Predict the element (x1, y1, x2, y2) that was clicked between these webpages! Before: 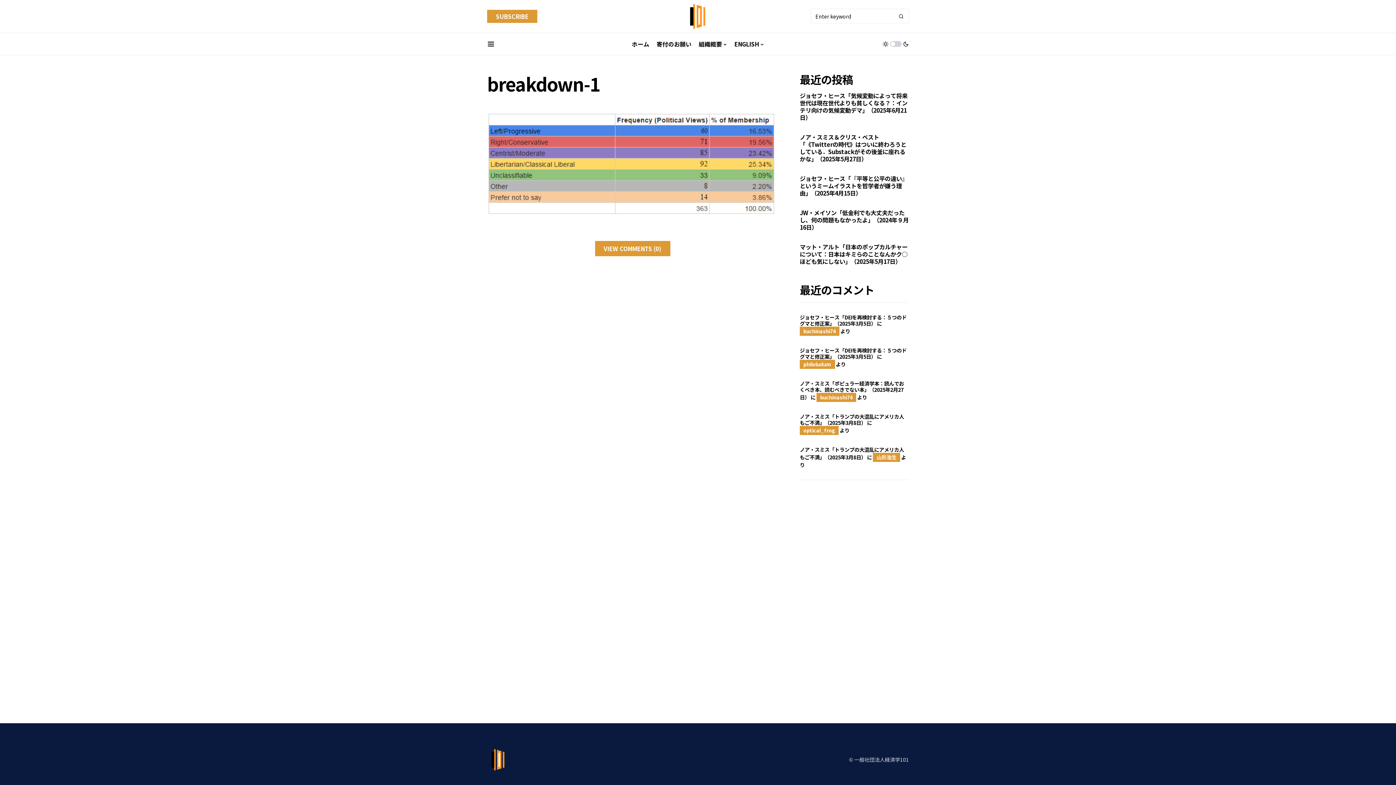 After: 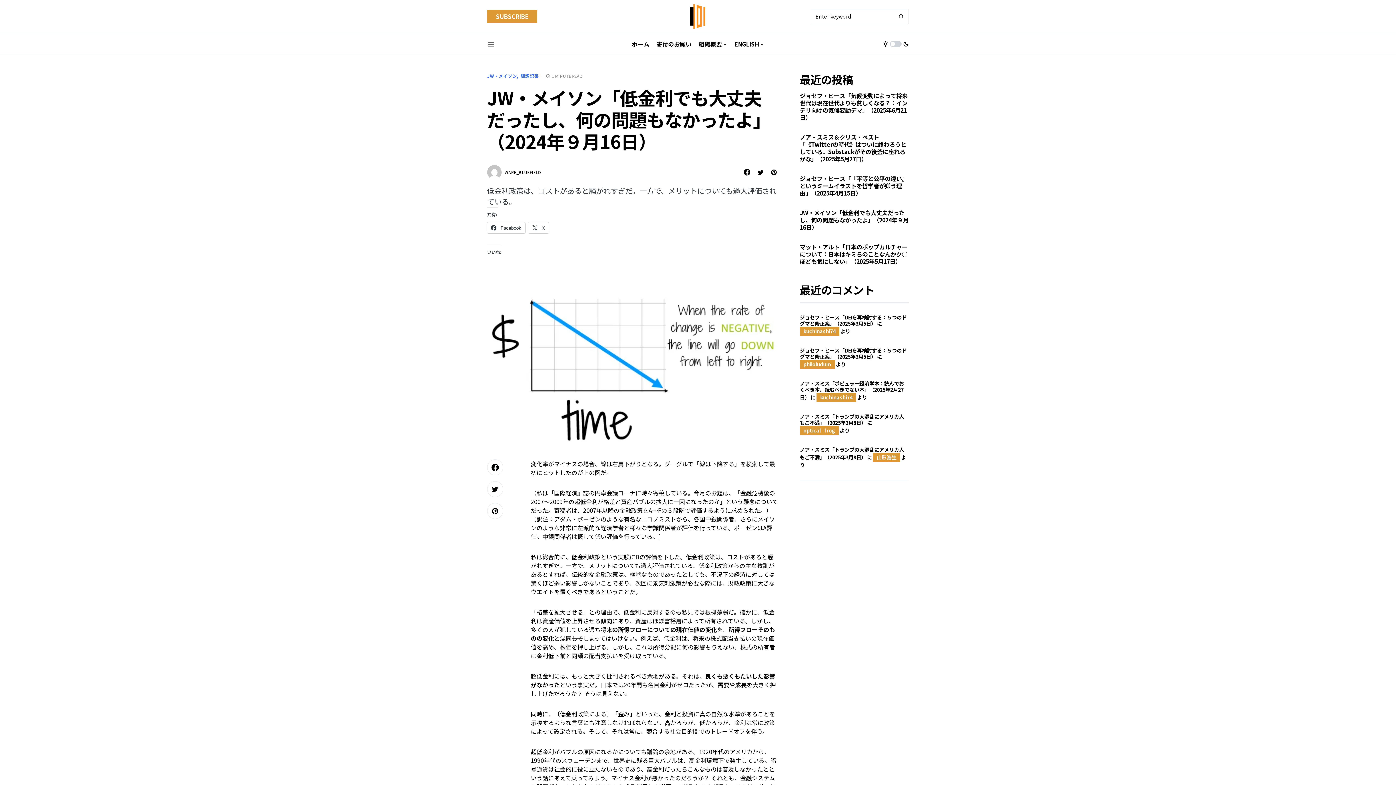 Action: label: JW・メイソン「低金利でも大丈夫だったし、何の問題もなかったよ」（2024年９月16日） bbox: (800, 209, 909, 230)